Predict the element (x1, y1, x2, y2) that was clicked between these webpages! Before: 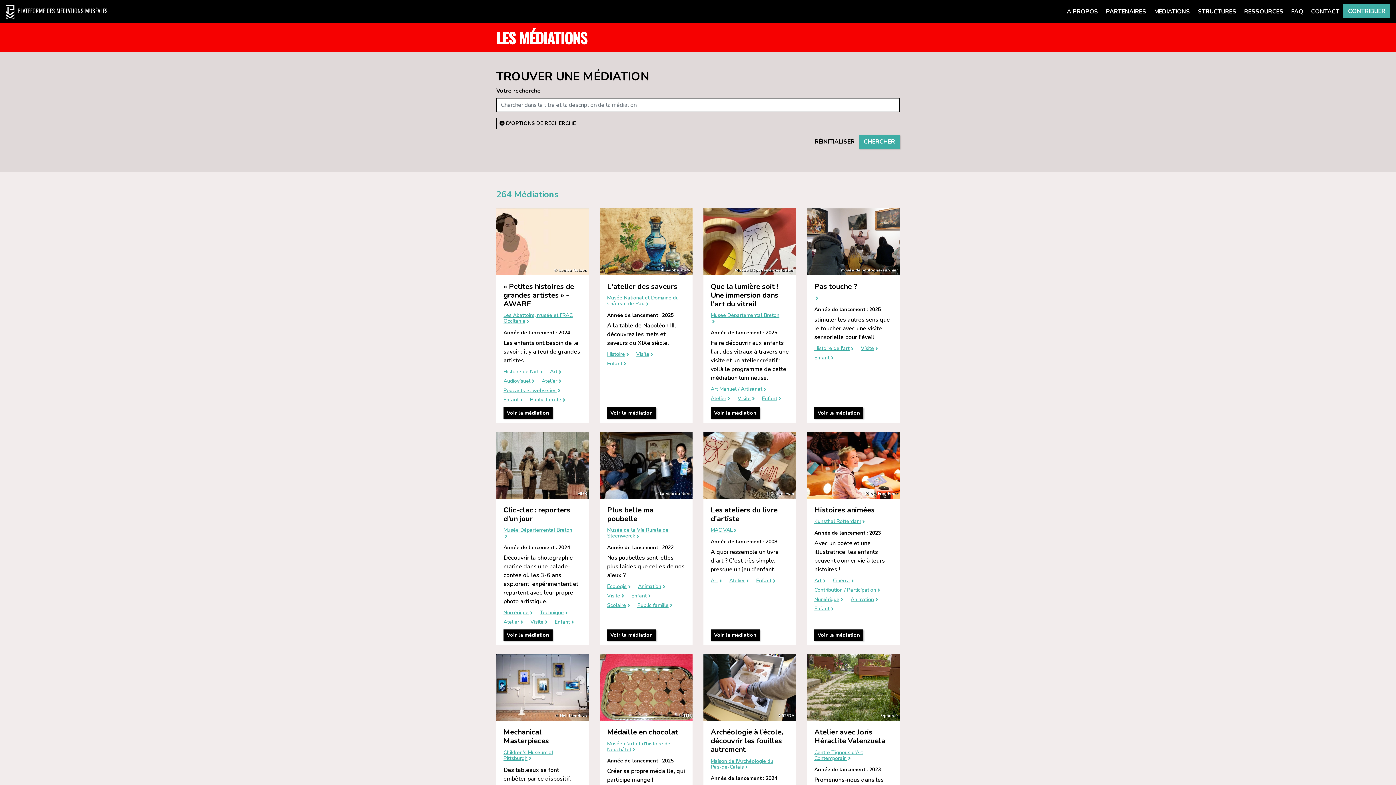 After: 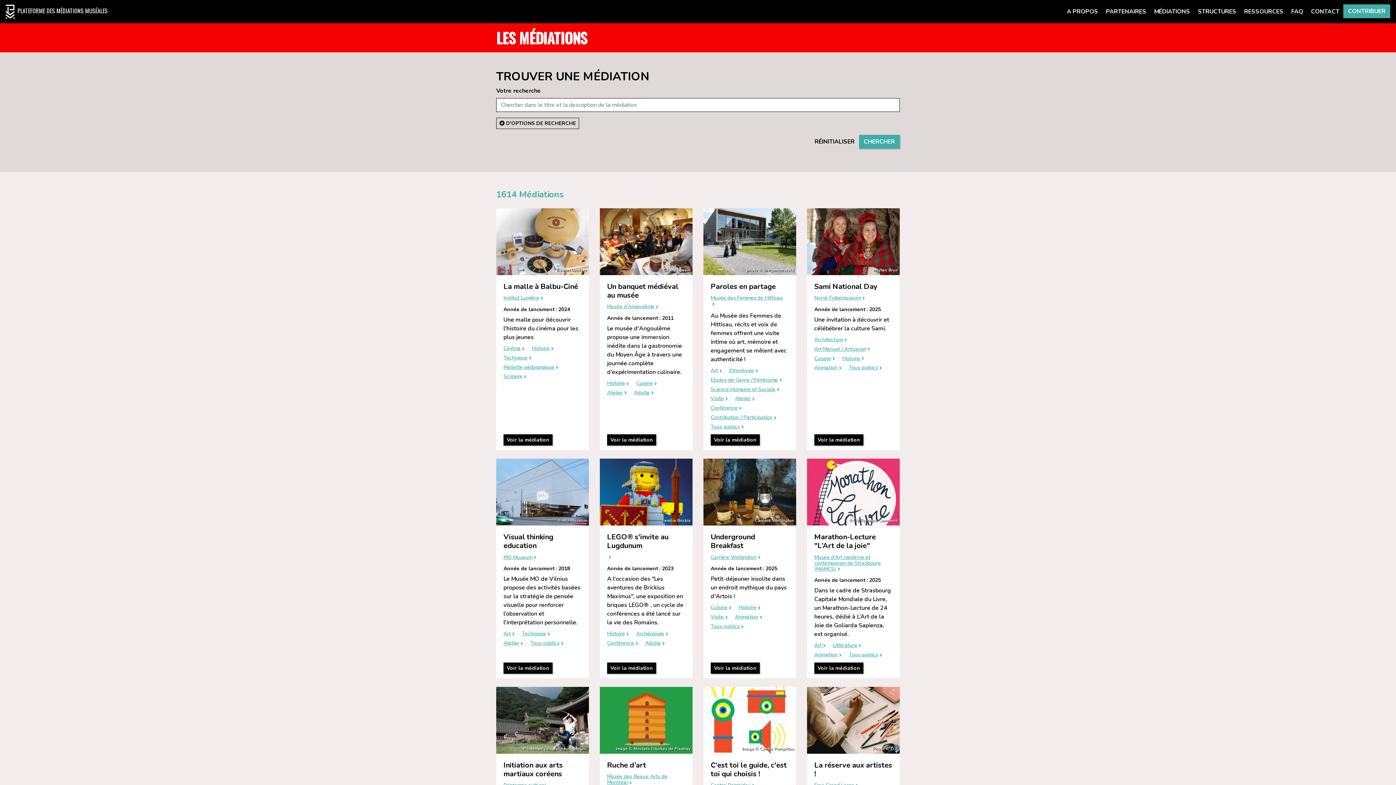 Action: label: RÉINITIALISER bbox: (810, 135, 859, 148)